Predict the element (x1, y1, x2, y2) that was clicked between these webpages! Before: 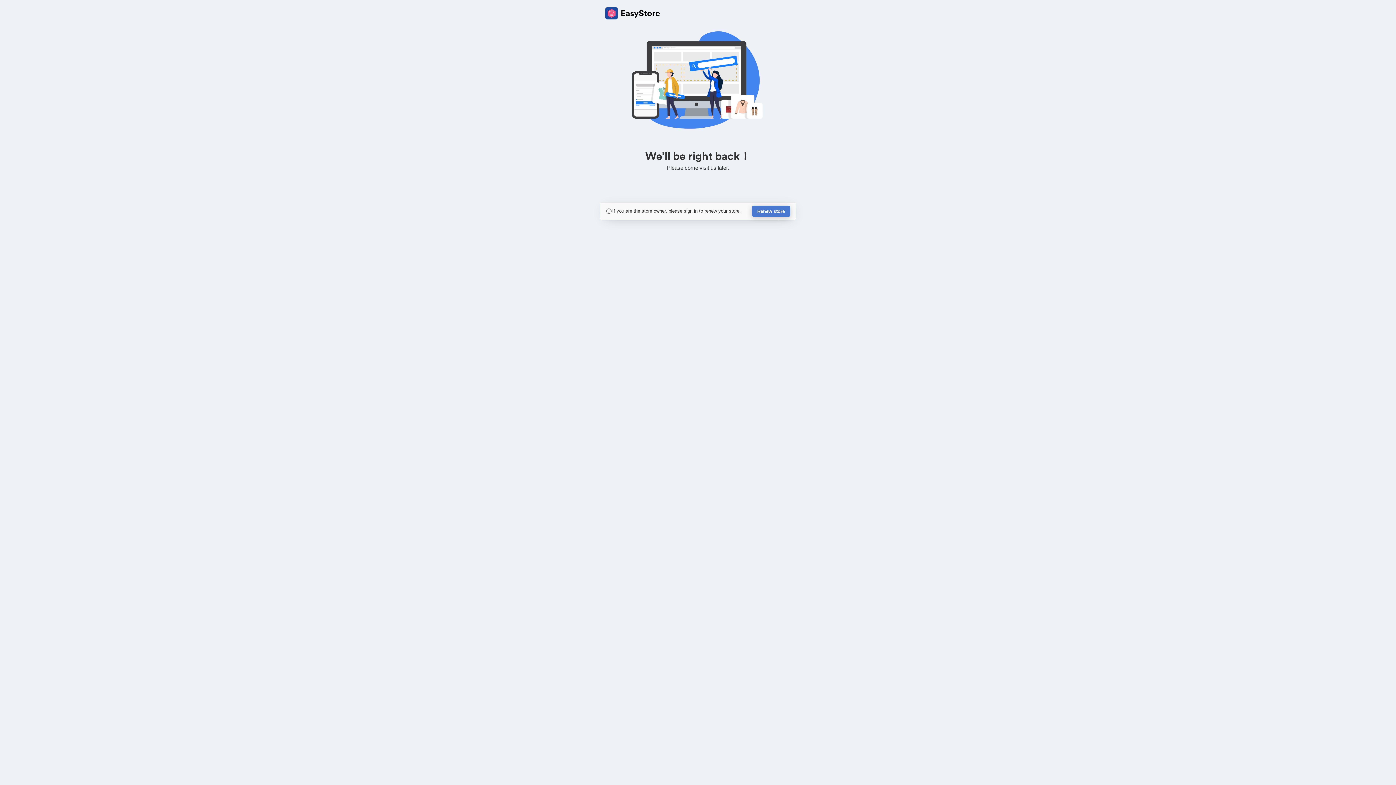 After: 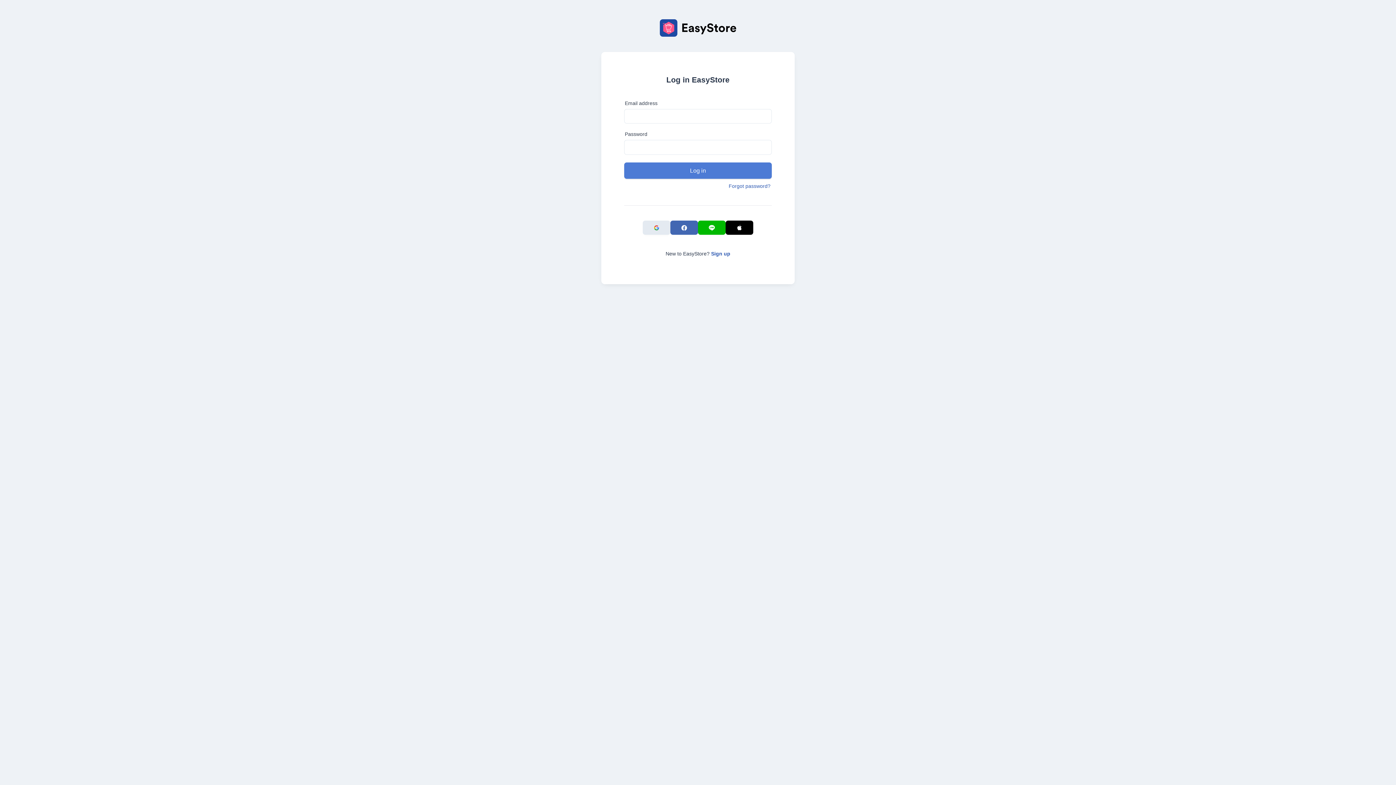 Action: bbox: (752, 205, 790, 217) label: Renew store